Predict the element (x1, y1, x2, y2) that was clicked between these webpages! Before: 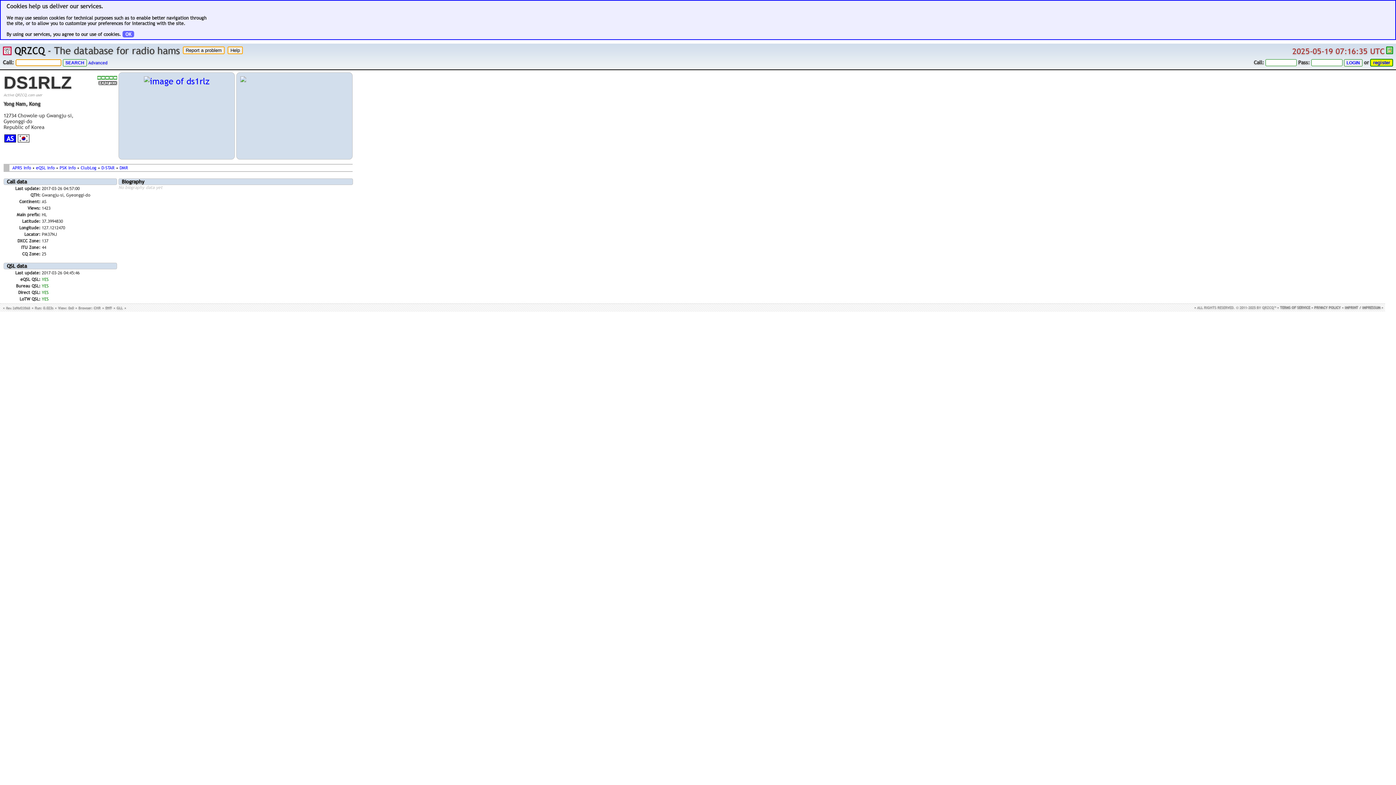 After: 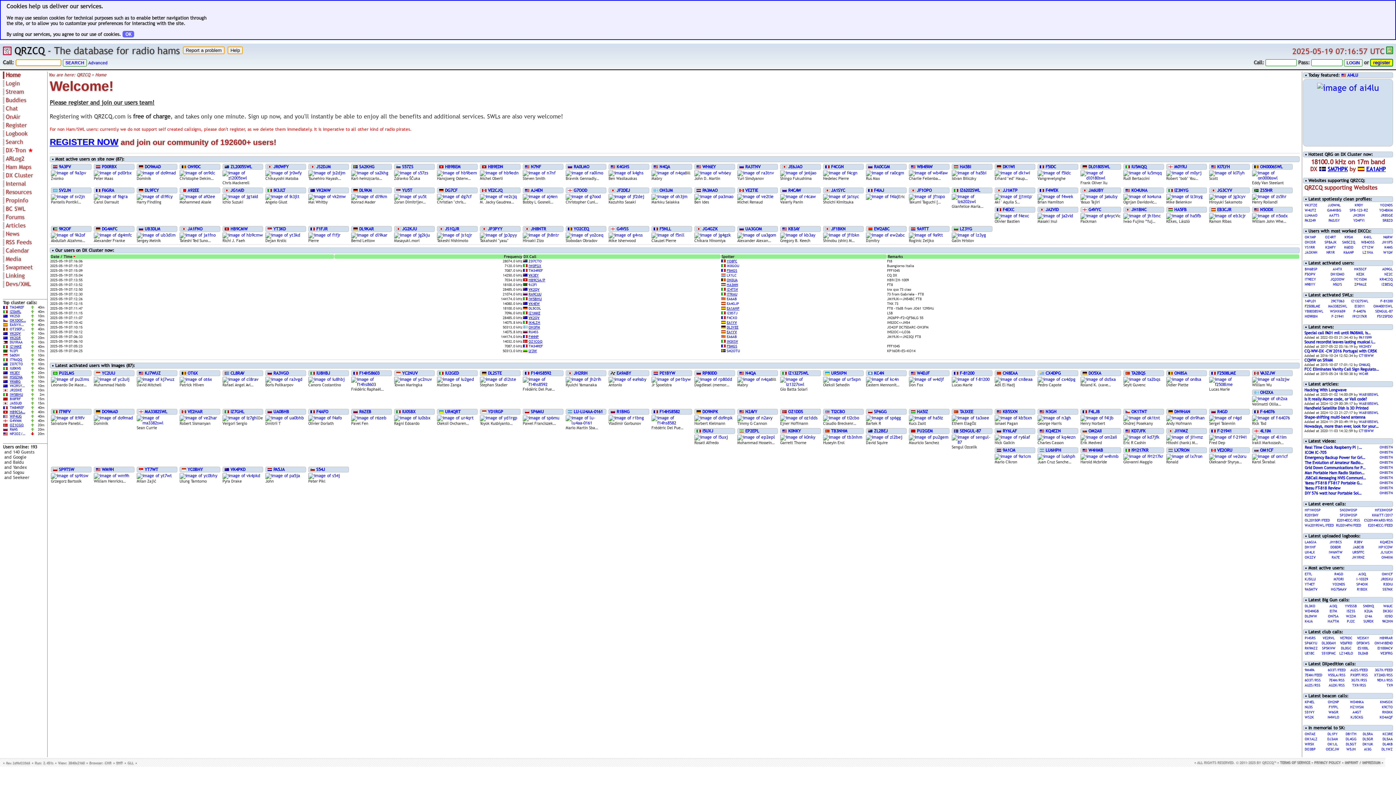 Action: bbox: (2, 44, 11, 56)